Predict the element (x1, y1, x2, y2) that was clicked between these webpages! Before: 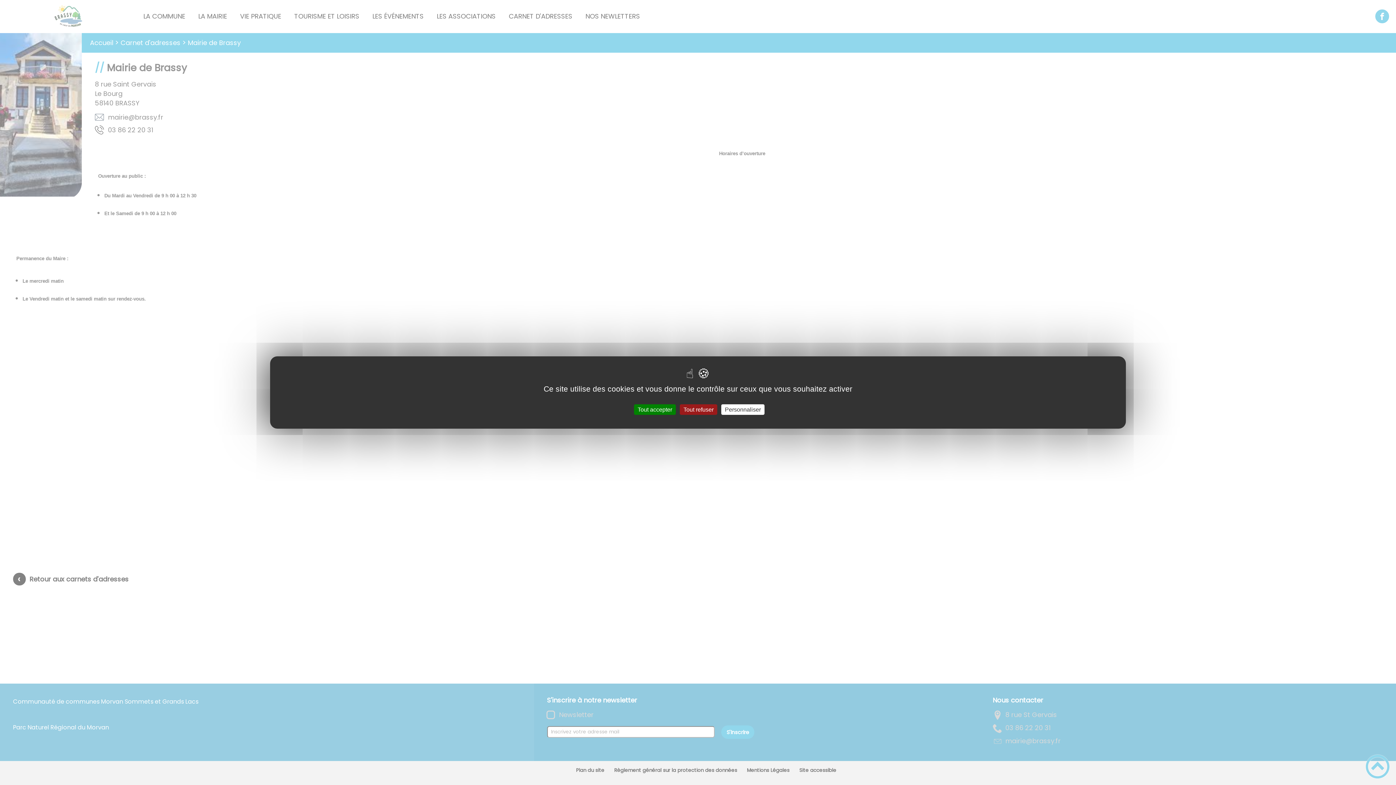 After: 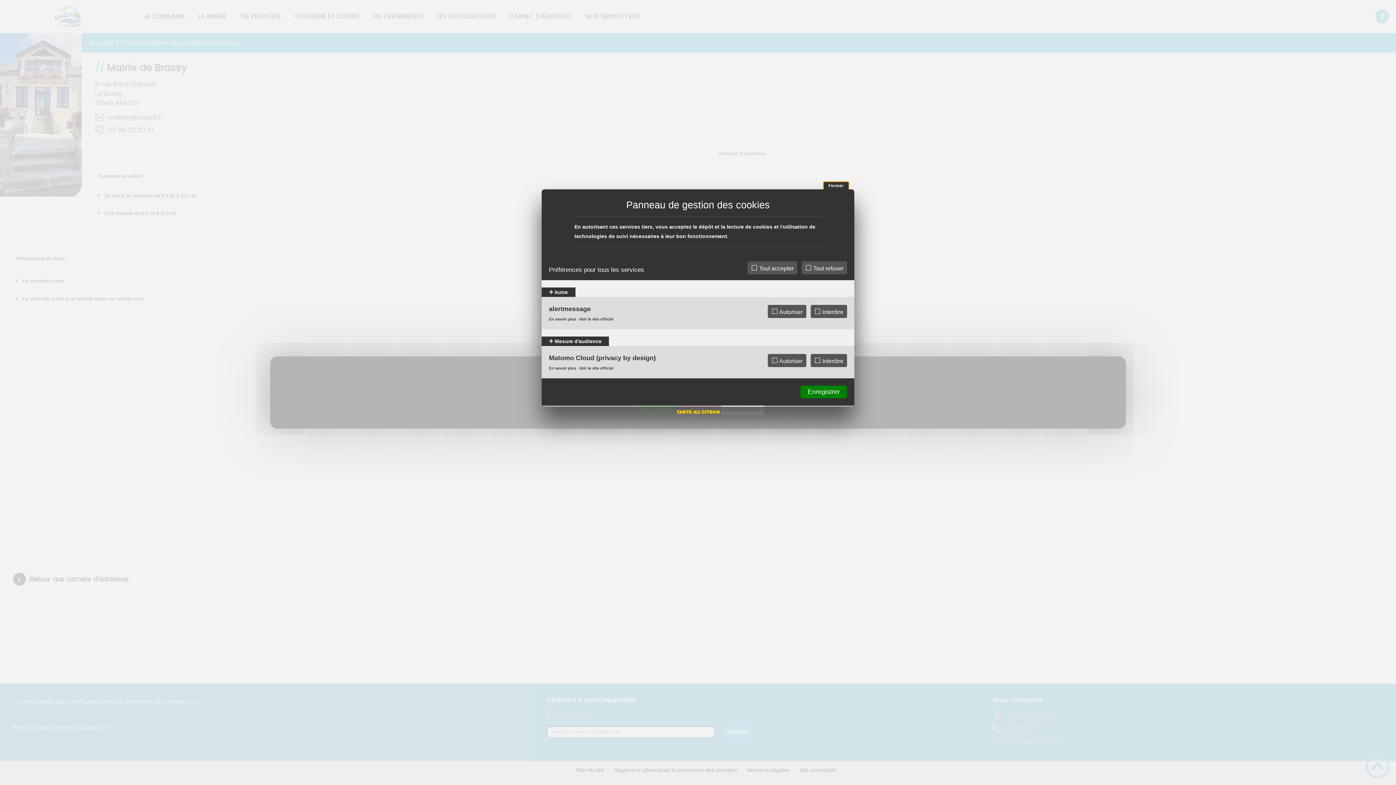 Action: label: Personnaliser (fenêtre modale) bbox: (721, 404, 764, 415)